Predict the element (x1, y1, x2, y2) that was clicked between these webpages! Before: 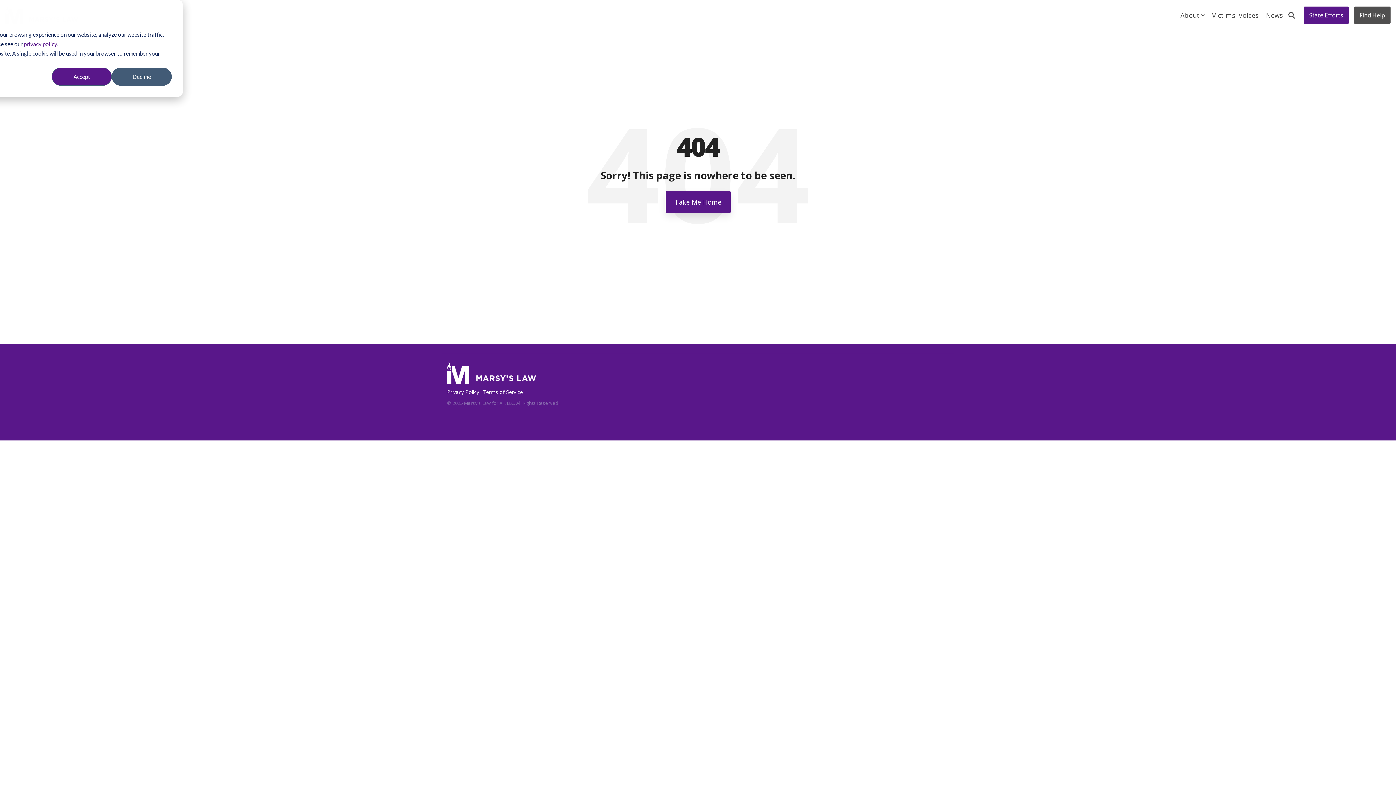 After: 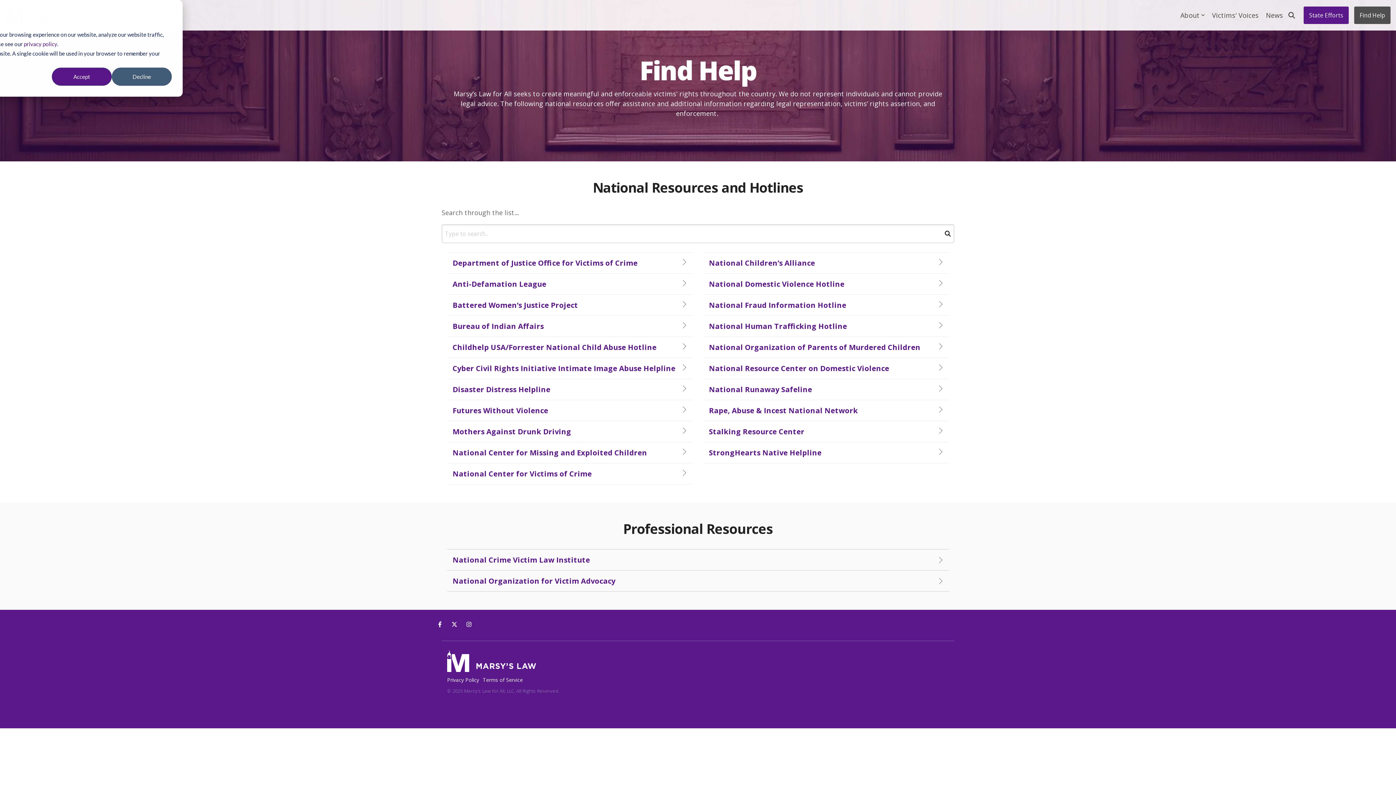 Action: bbox: (1354, 6, 1390, 24) label: Find Help